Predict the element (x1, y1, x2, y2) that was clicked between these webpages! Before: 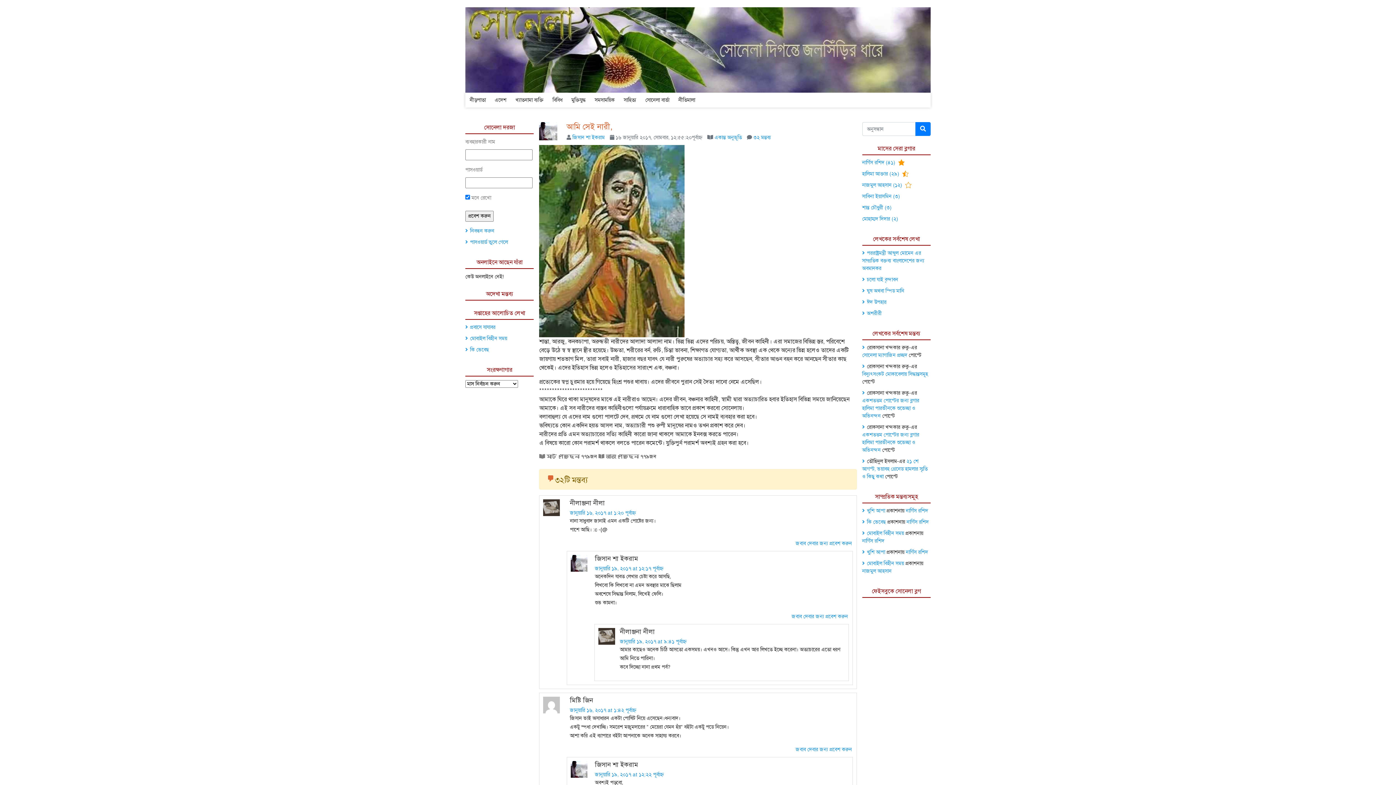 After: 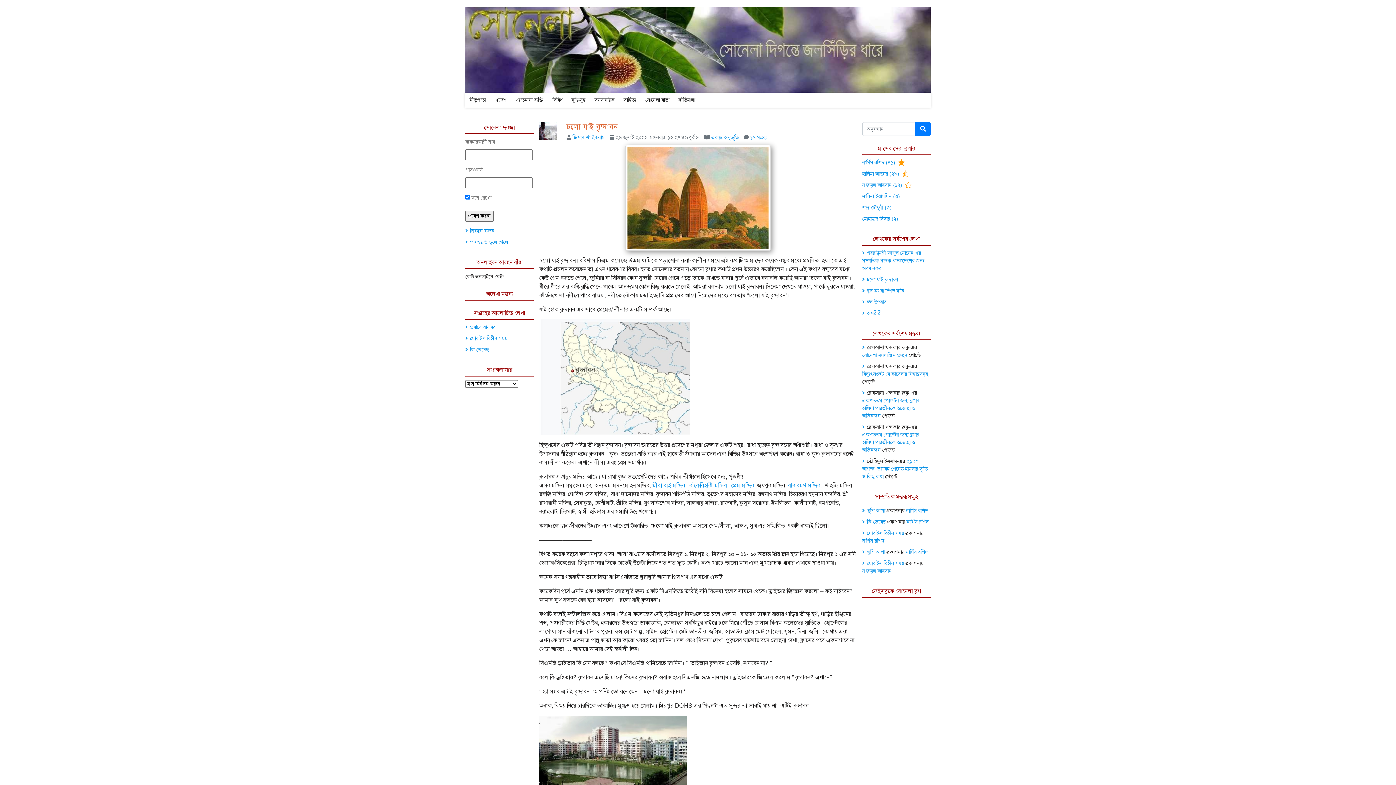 Action: bbox: (867, 276, 898, 282) label: চলো যাই বৃন্দাবন